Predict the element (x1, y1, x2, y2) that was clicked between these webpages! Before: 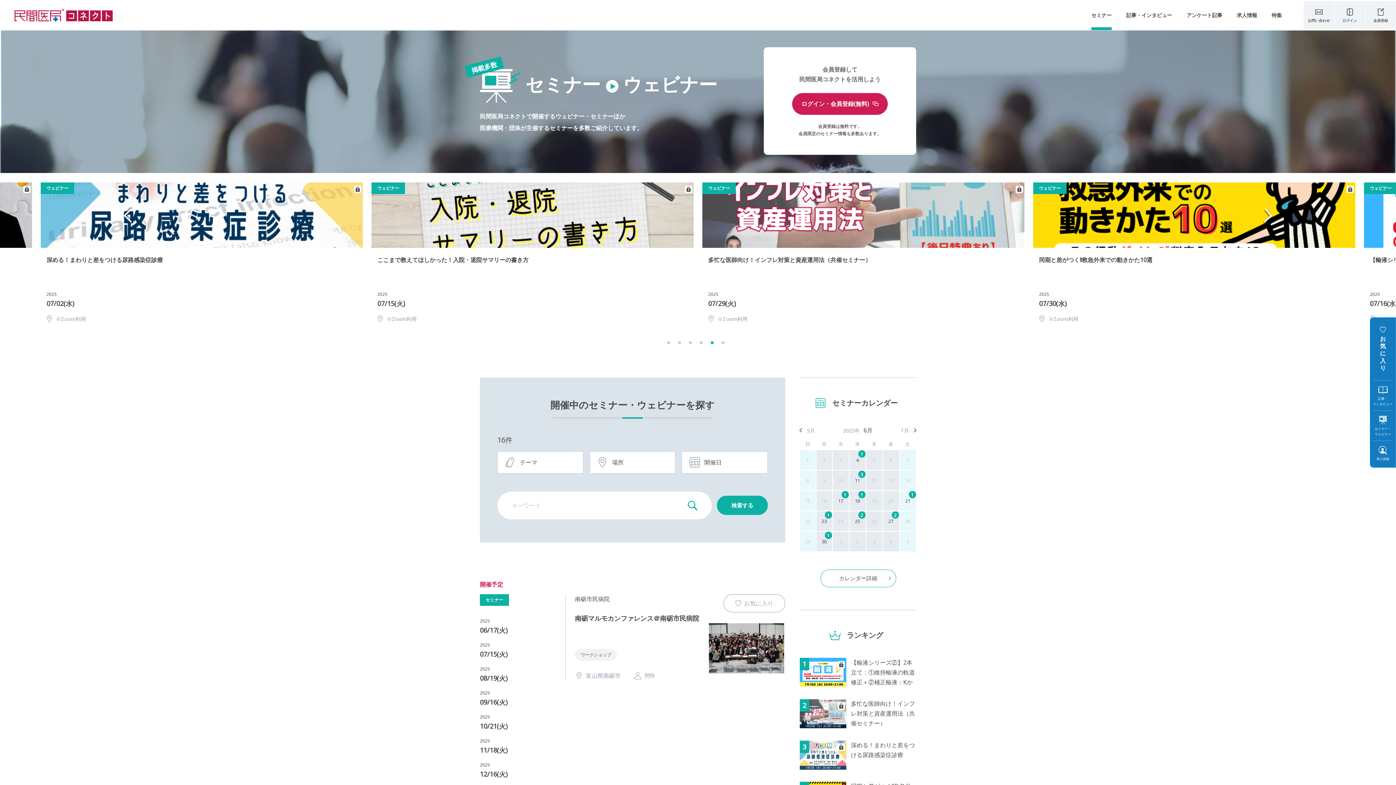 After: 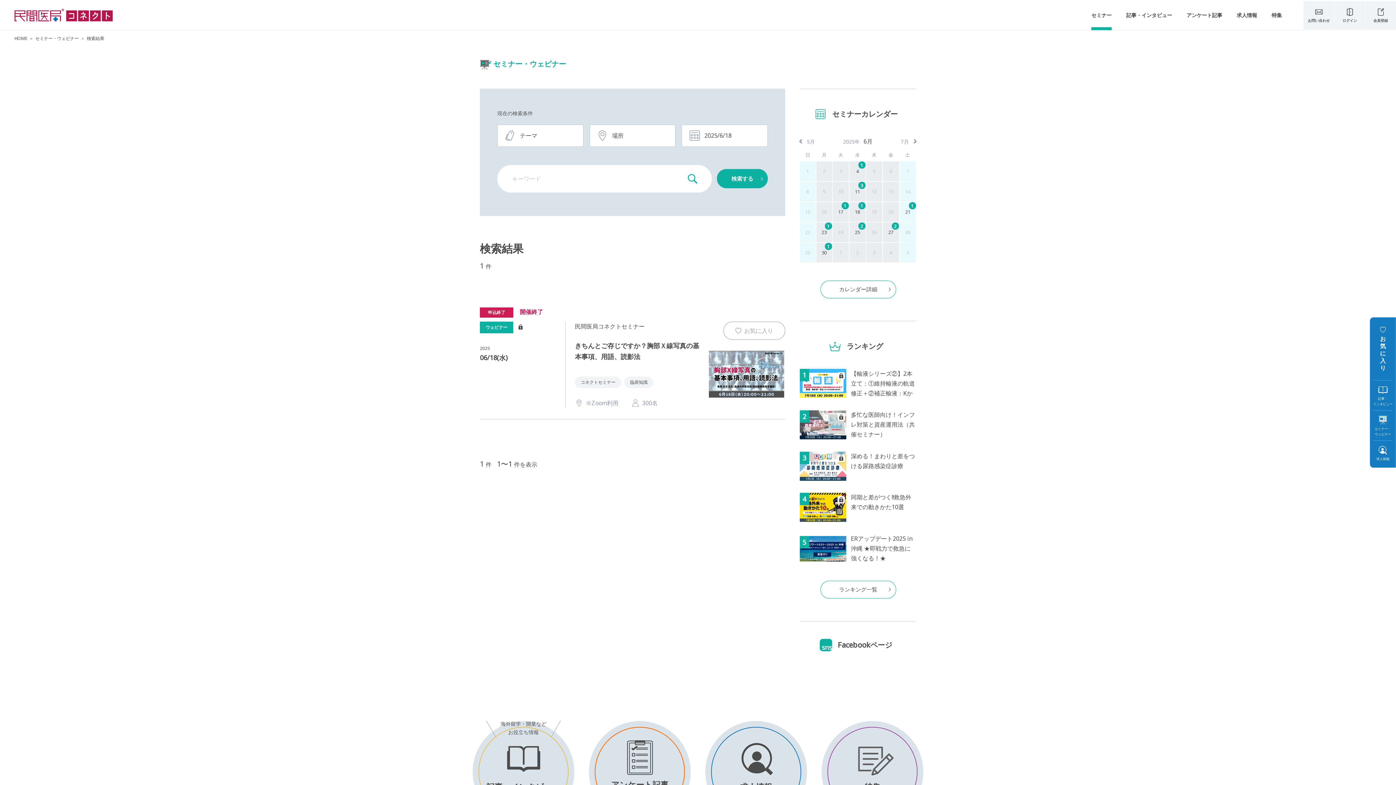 Action: label: 18 bbox: (849, 491, 865, 510)